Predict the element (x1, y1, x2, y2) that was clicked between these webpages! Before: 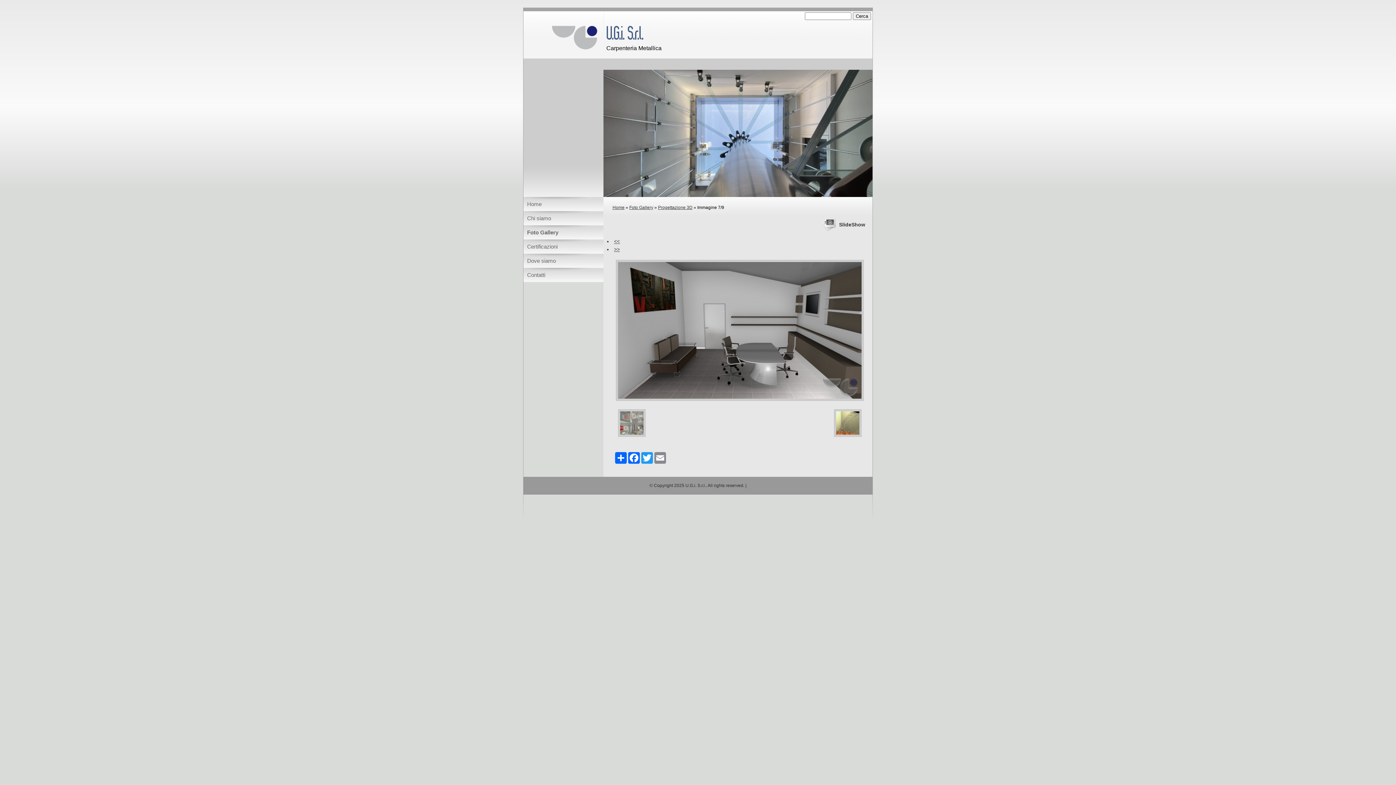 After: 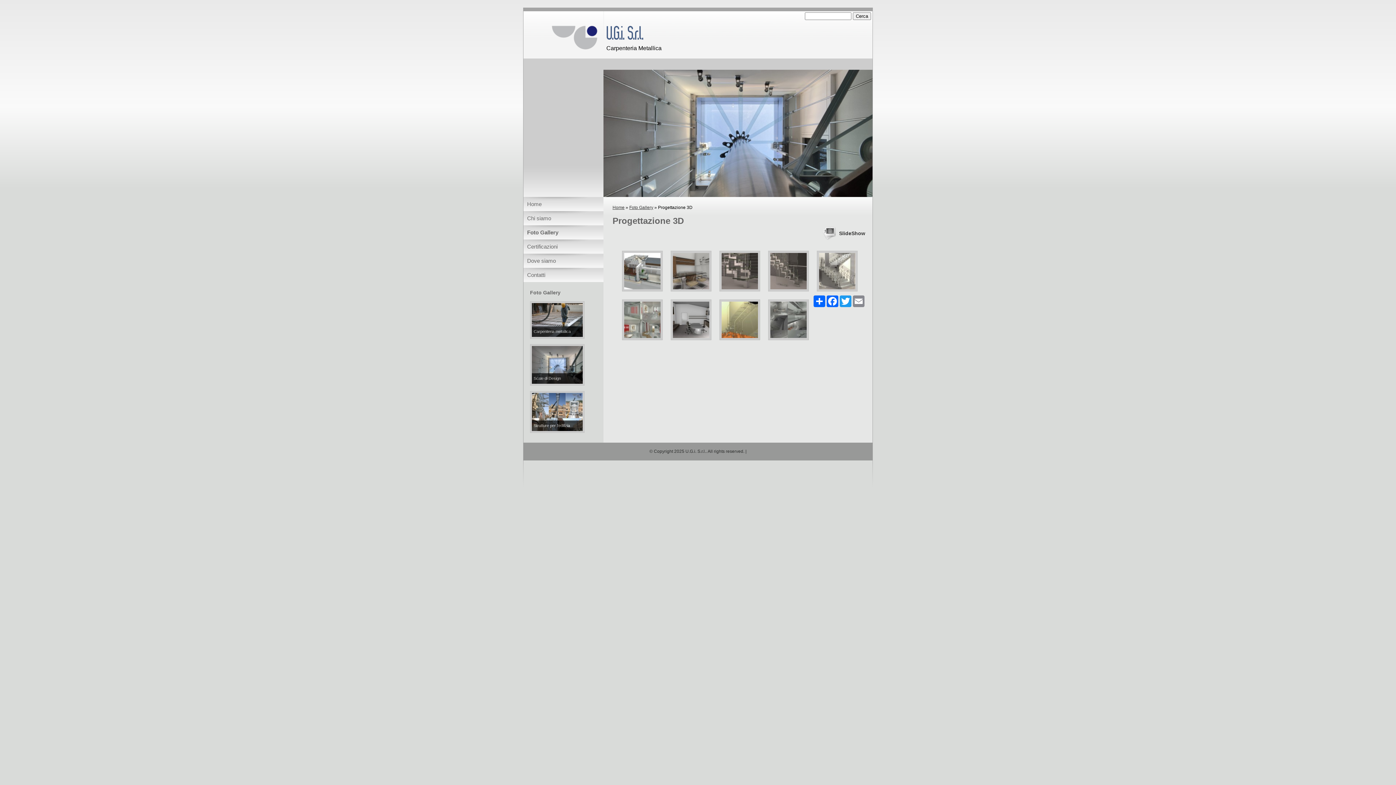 Action: label: Progettazione 3D bbox: (658, 205, 692, 210)